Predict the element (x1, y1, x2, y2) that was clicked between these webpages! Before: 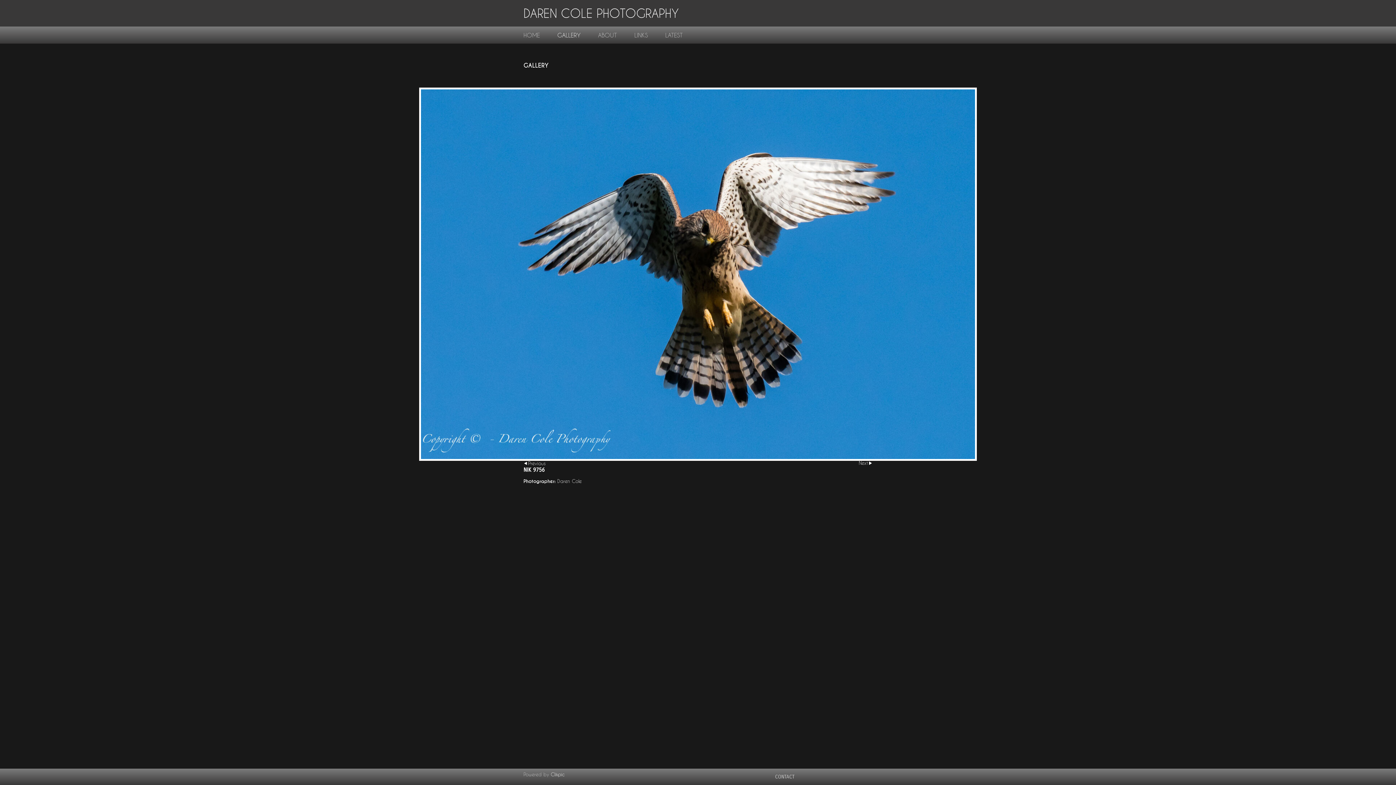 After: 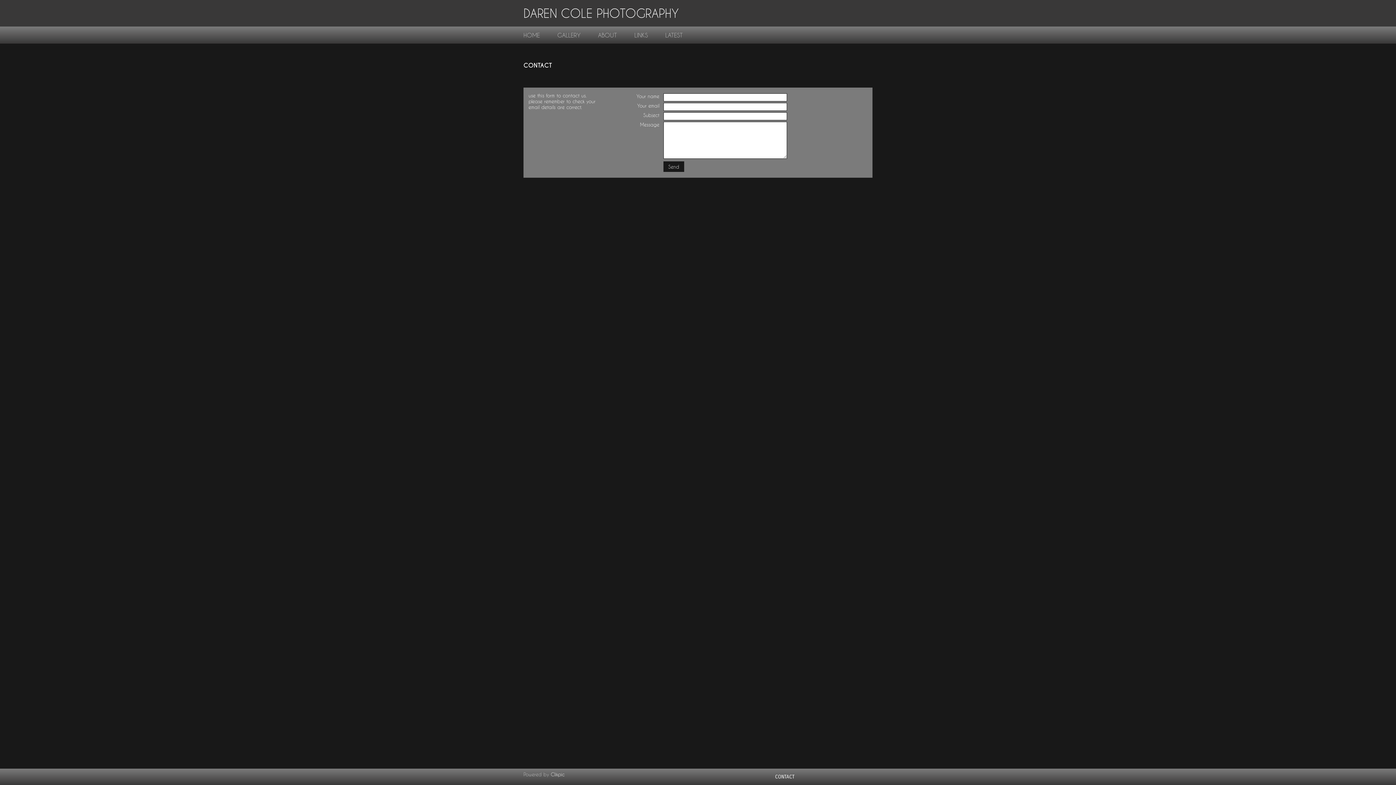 Action: bbox: (766, 769, 803, 785) label: CONTACT